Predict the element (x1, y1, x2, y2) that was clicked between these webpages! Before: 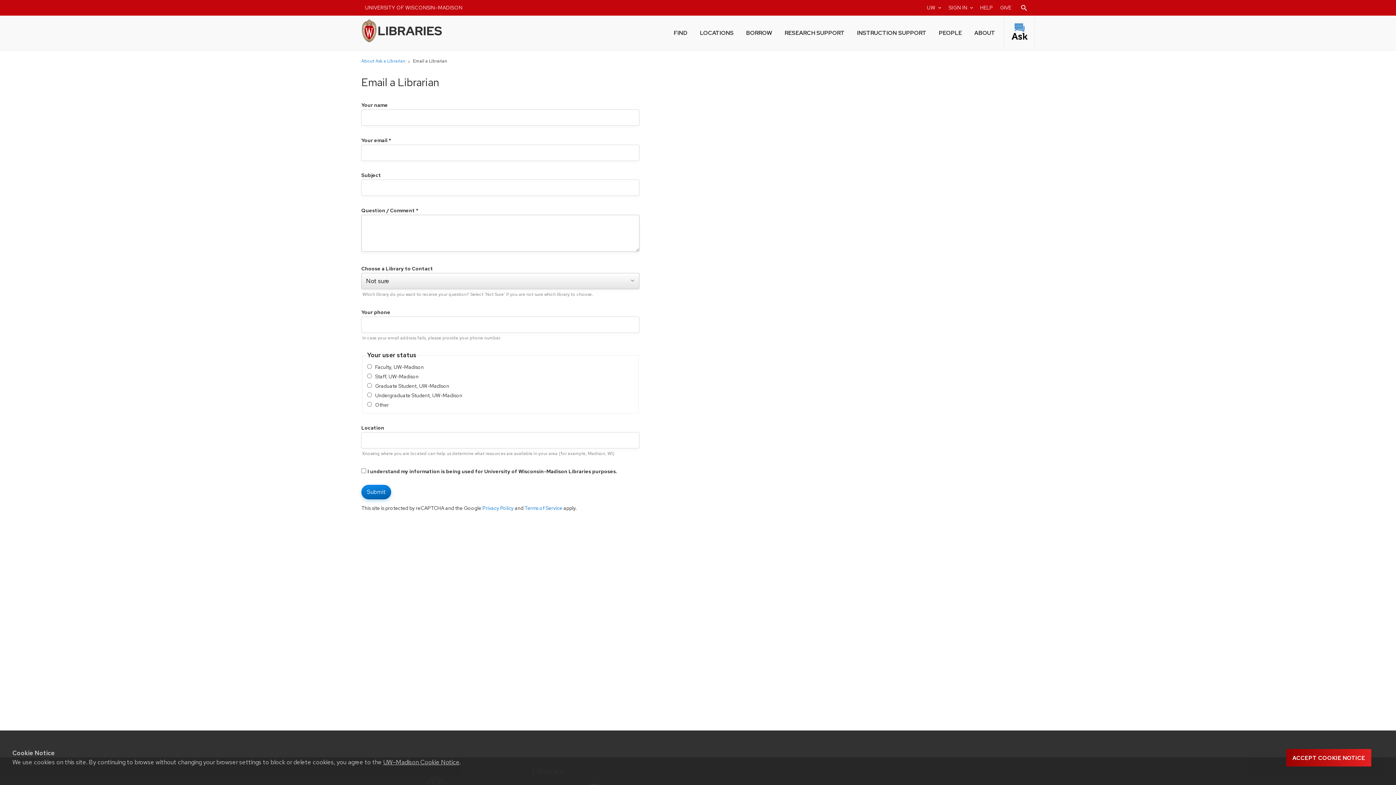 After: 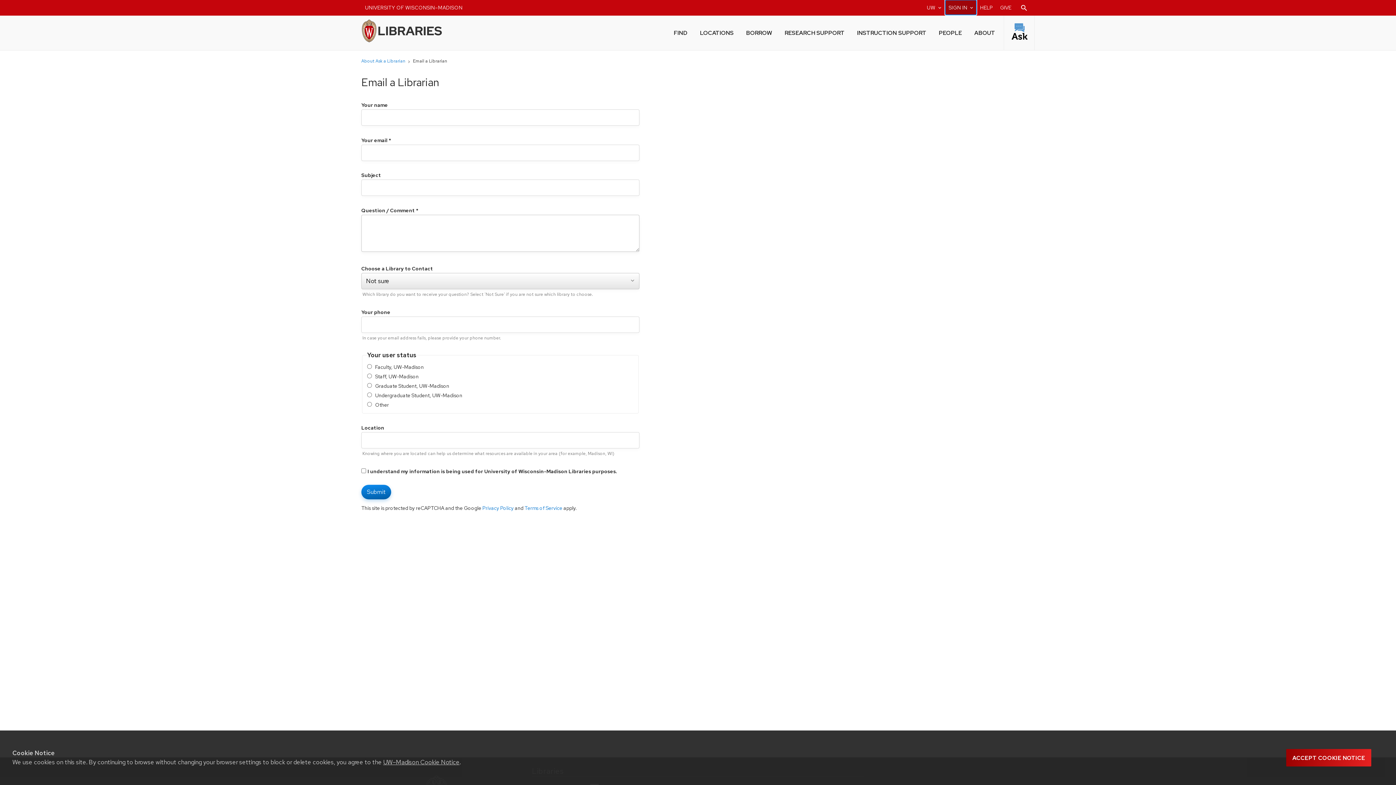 Action: label: SIGN IN
expand_more bbox: (945, 0, 976, 14)